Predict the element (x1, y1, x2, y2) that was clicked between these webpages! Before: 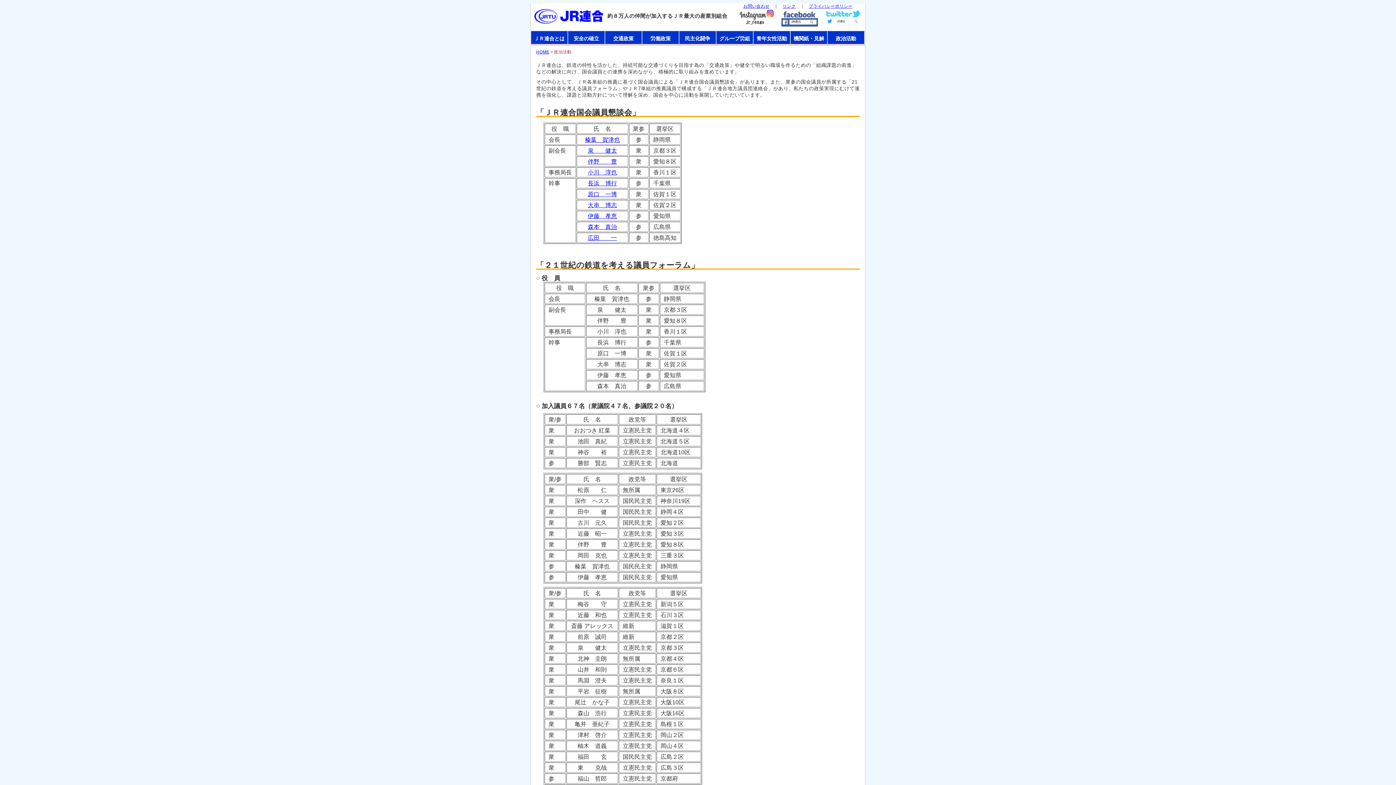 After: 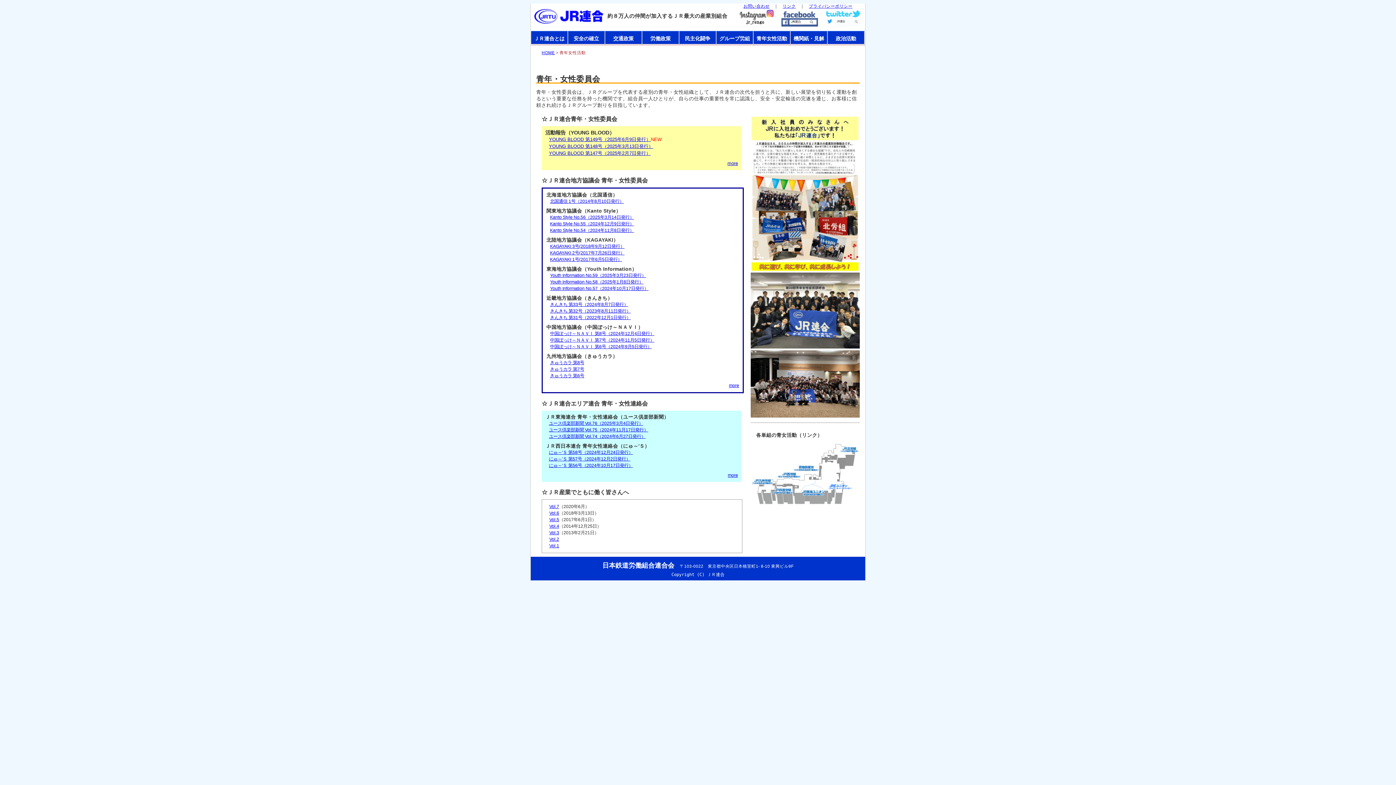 Action: bbox: (753, 31, 790, 45) label: 青年女性活動